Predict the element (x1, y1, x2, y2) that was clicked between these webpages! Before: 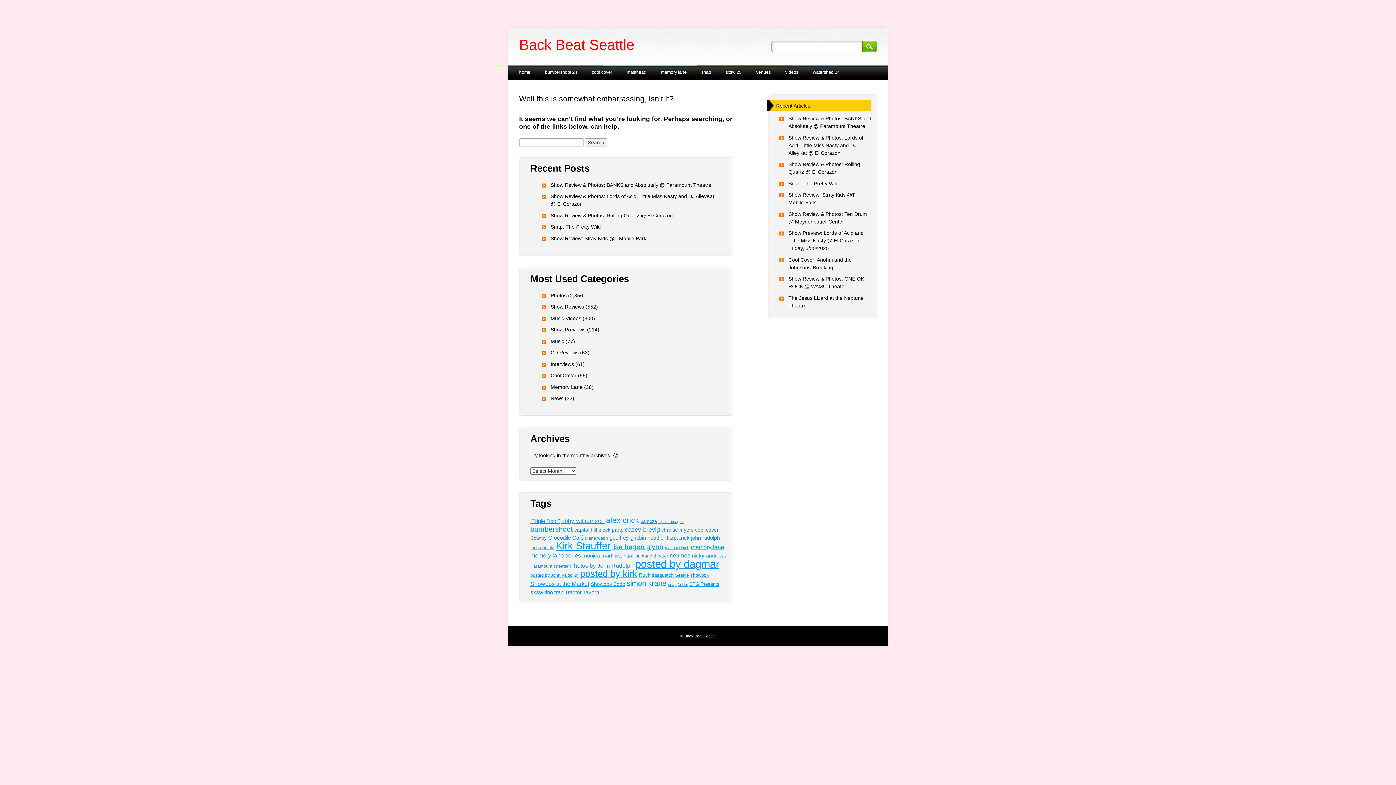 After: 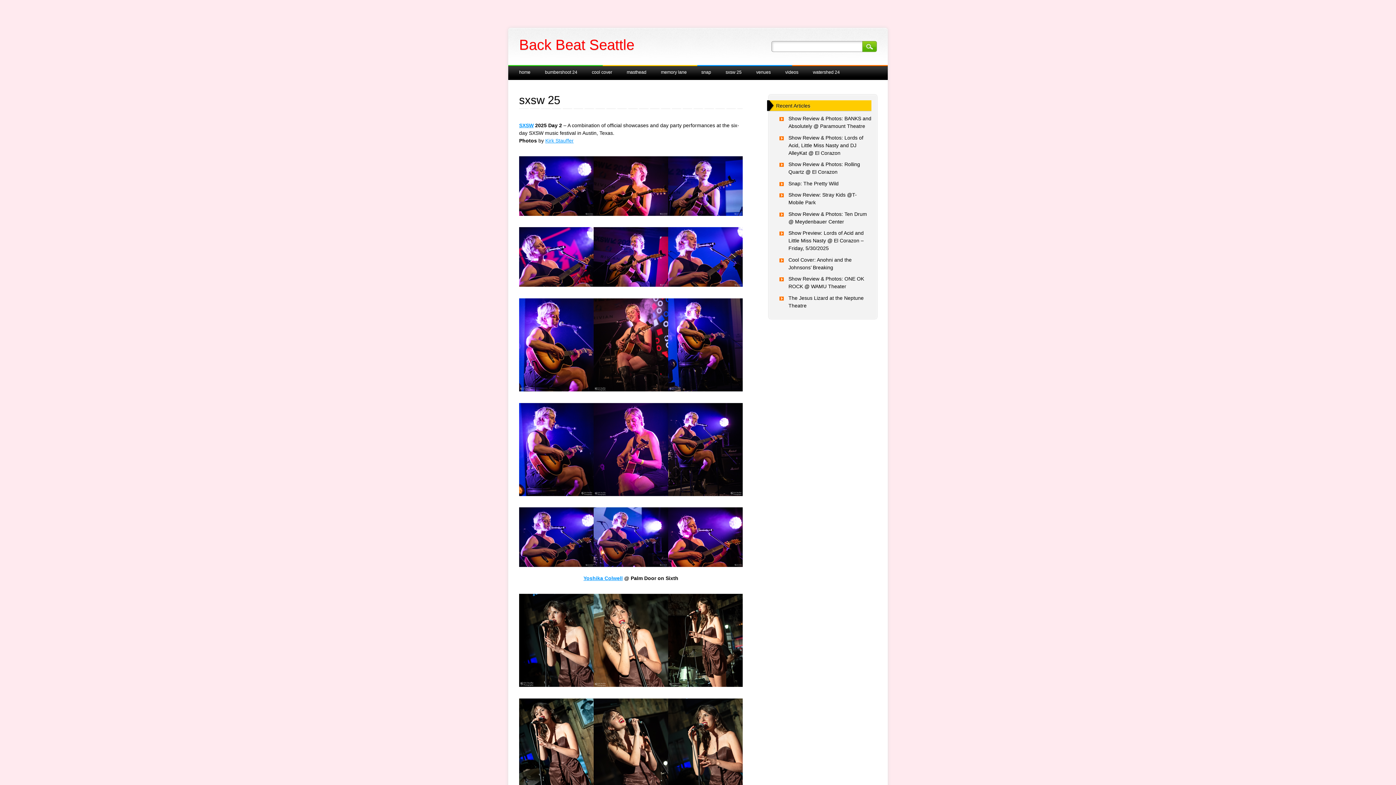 Action: bbox: (718, 65, 749, 79) label: sxsw 25